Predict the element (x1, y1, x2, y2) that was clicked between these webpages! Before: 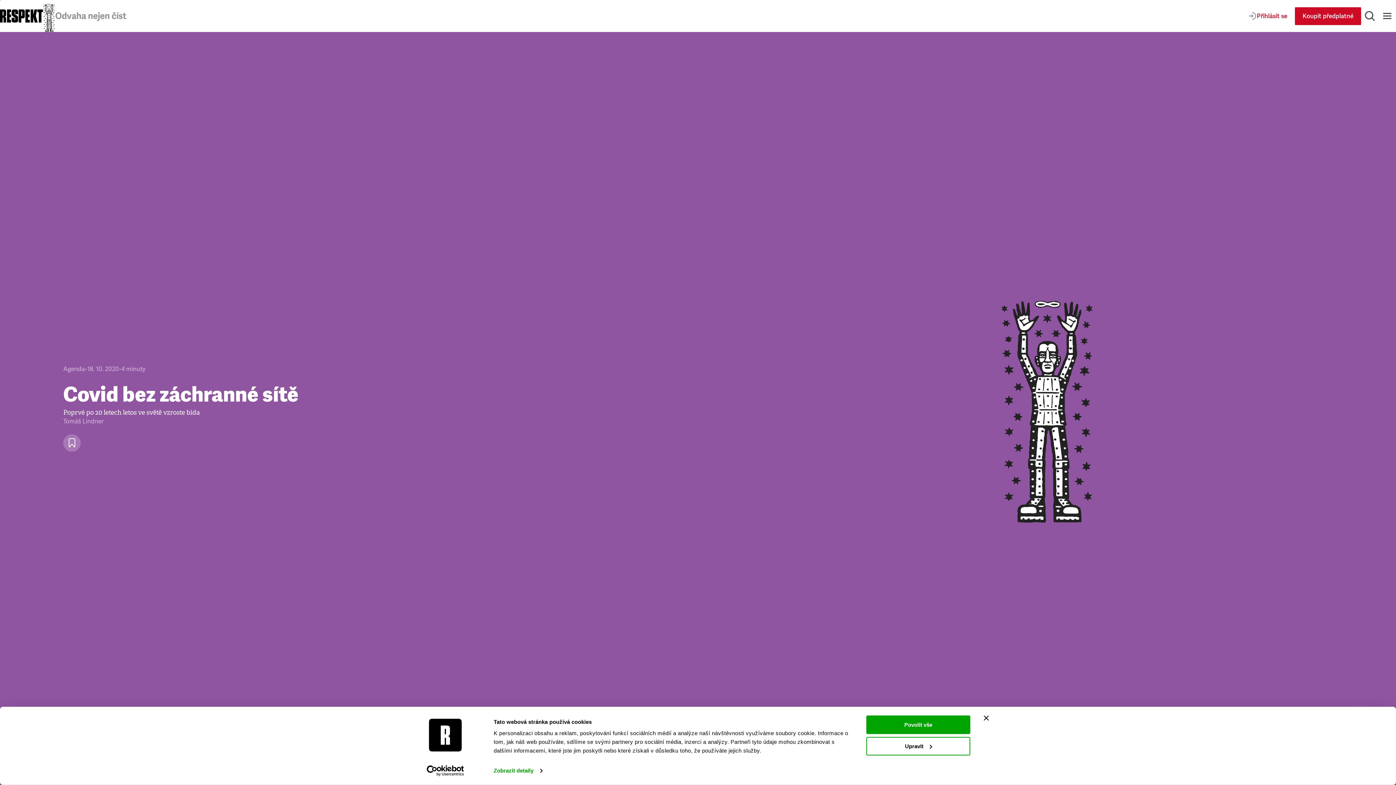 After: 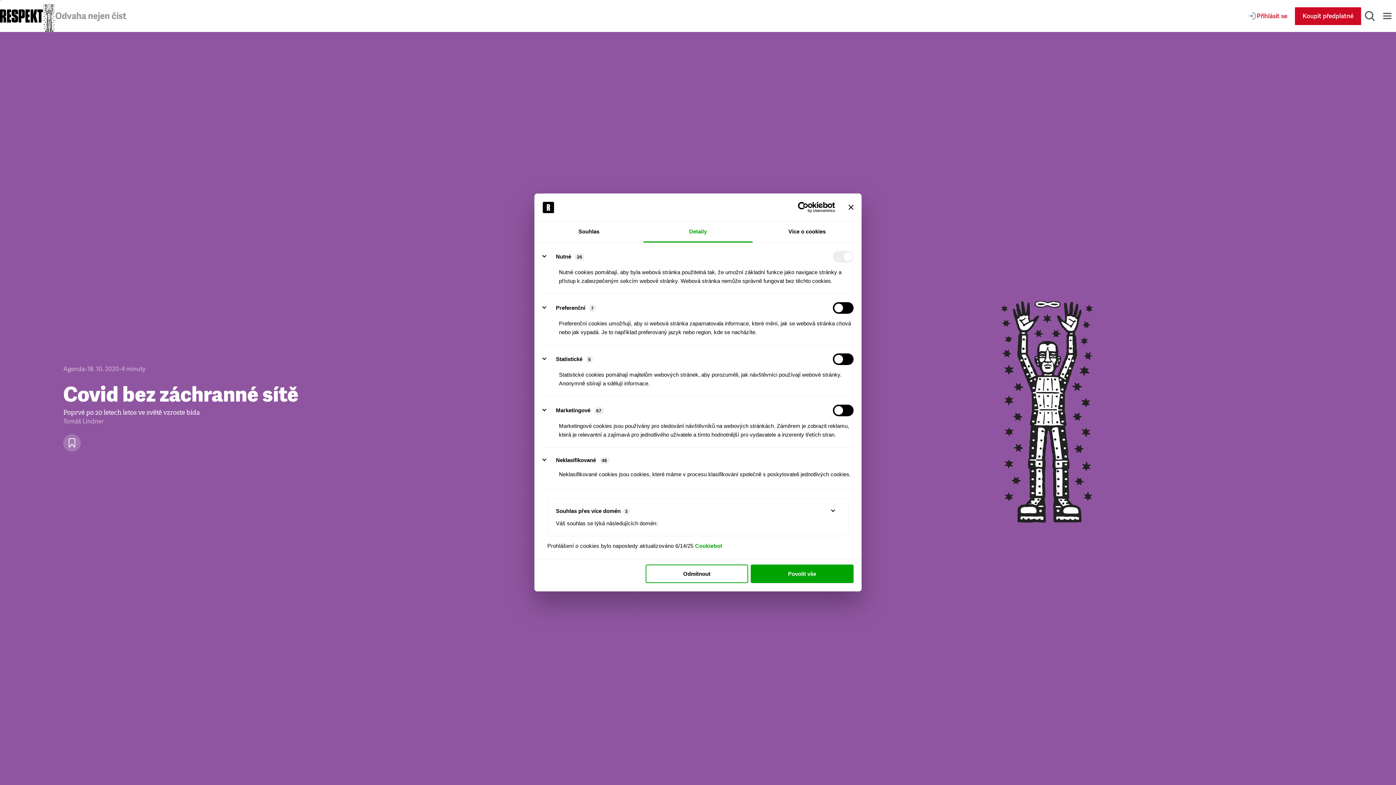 Action: label: Zobrazit detaily bbox: (493, 765, 542, 776)